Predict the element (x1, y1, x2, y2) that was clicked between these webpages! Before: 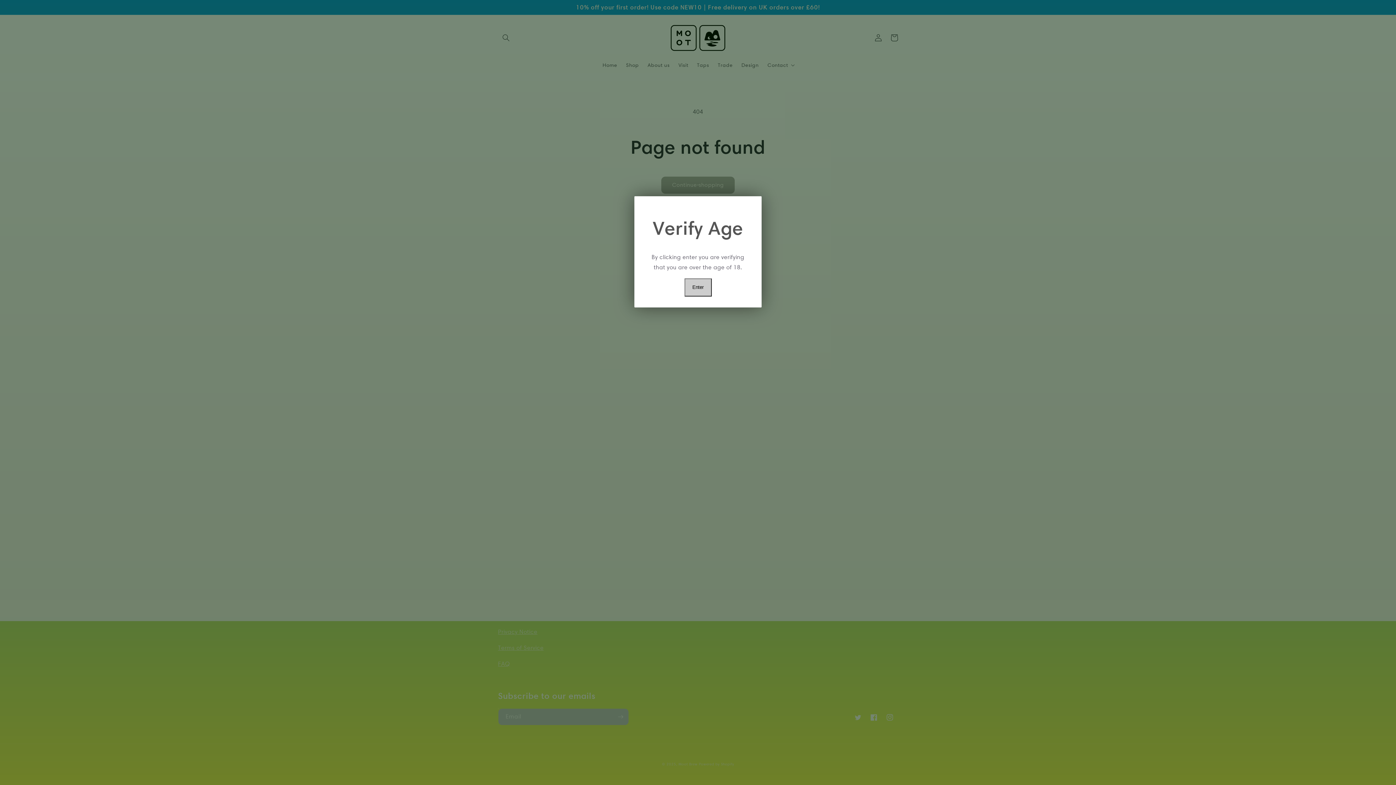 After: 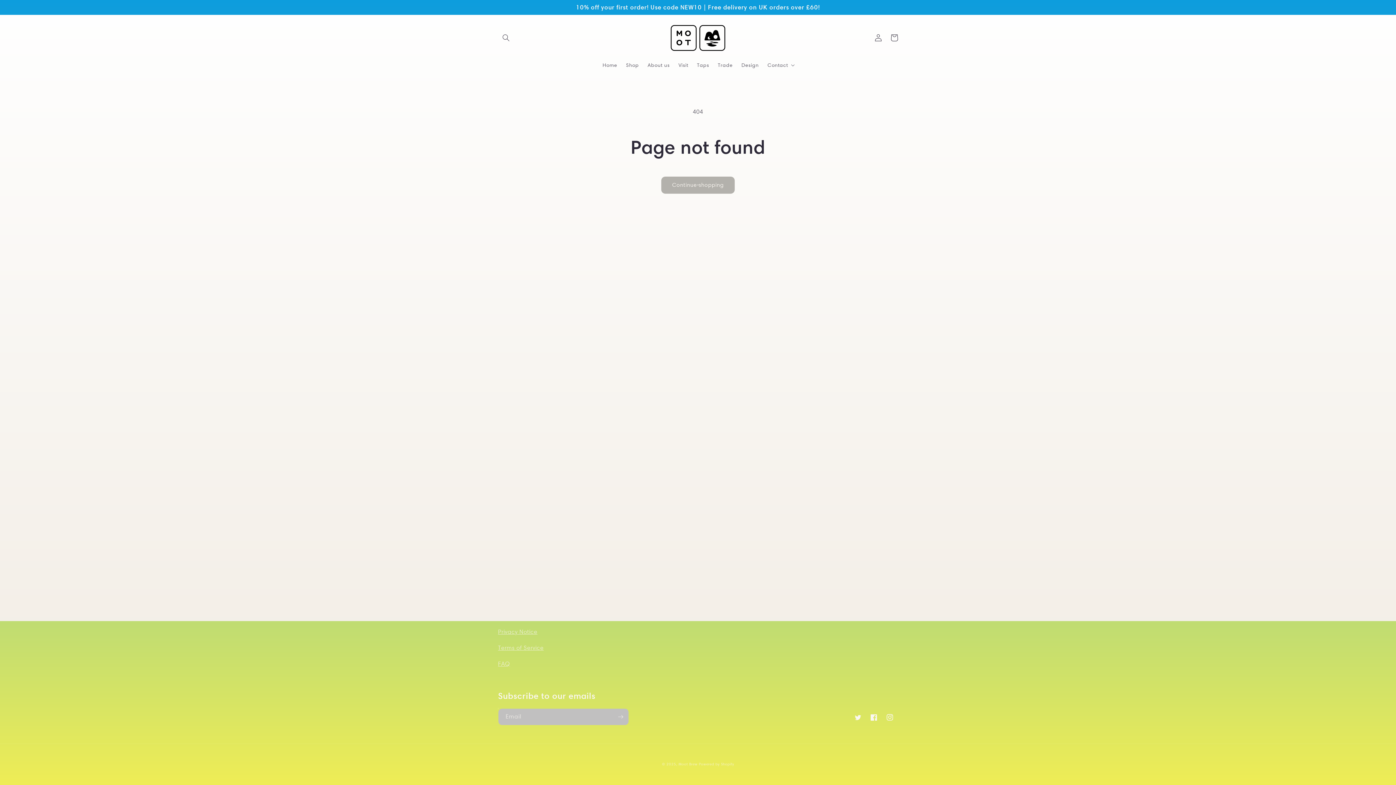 Action: bbox: (684, 278, 711, 296) label: Enter